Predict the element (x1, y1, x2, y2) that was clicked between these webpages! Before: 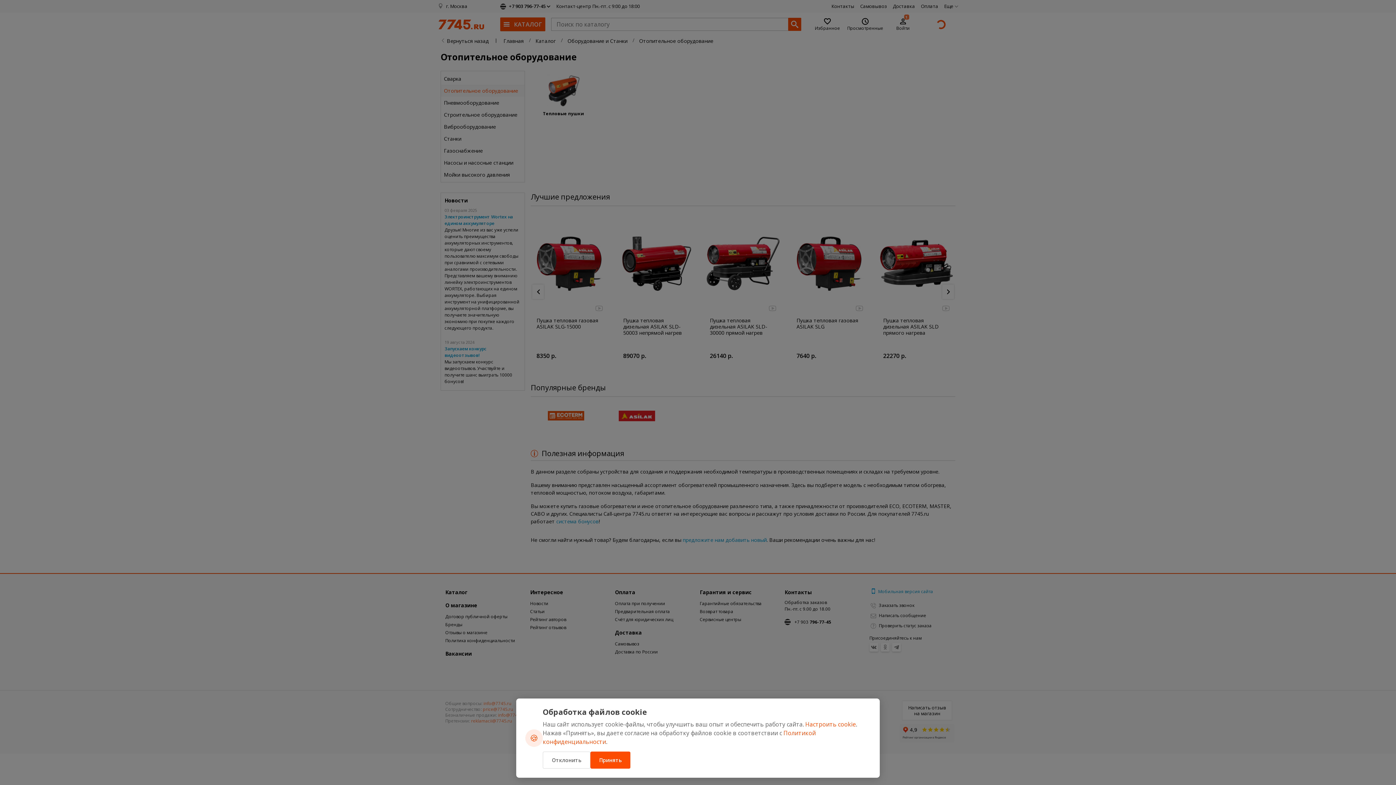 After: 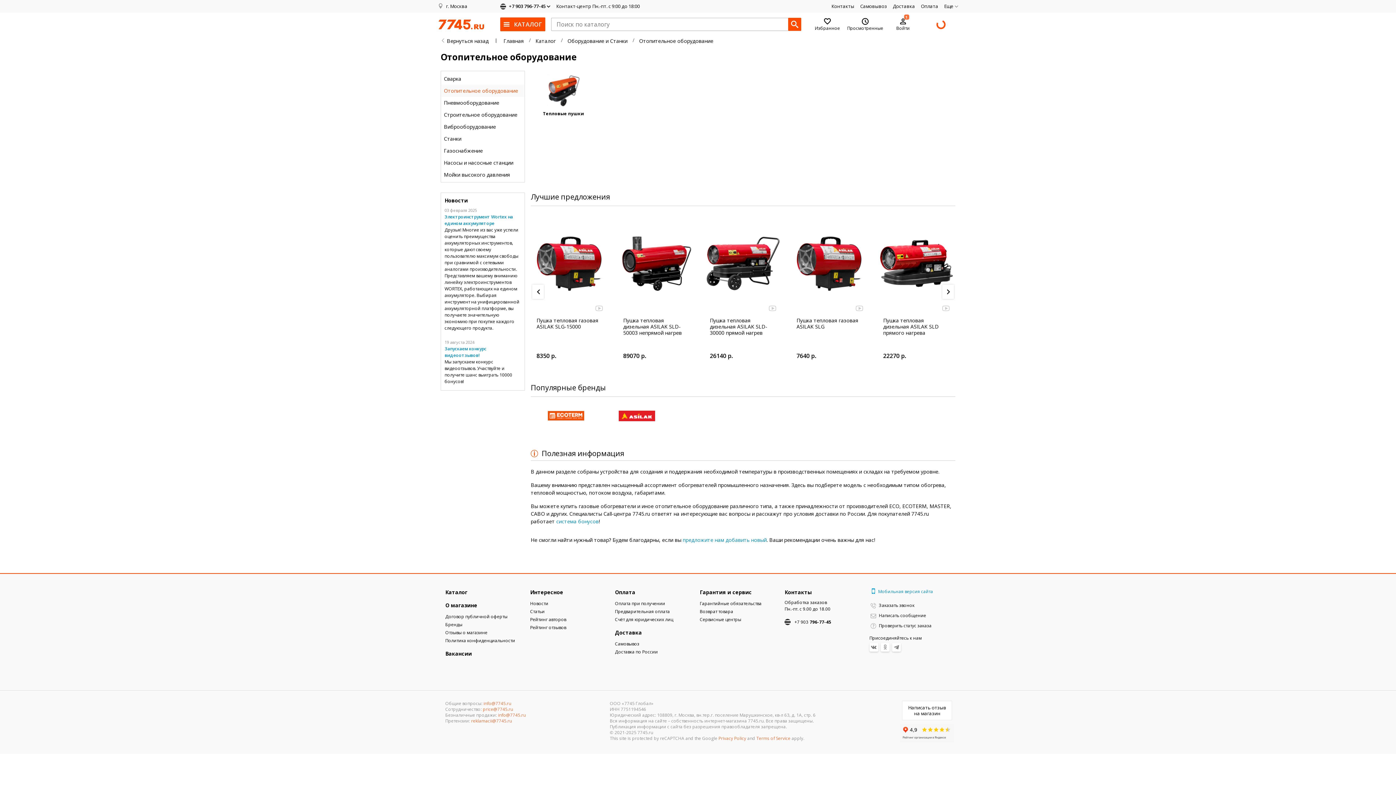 Action: bbox: (590, 752, 630, 769) label: Принять